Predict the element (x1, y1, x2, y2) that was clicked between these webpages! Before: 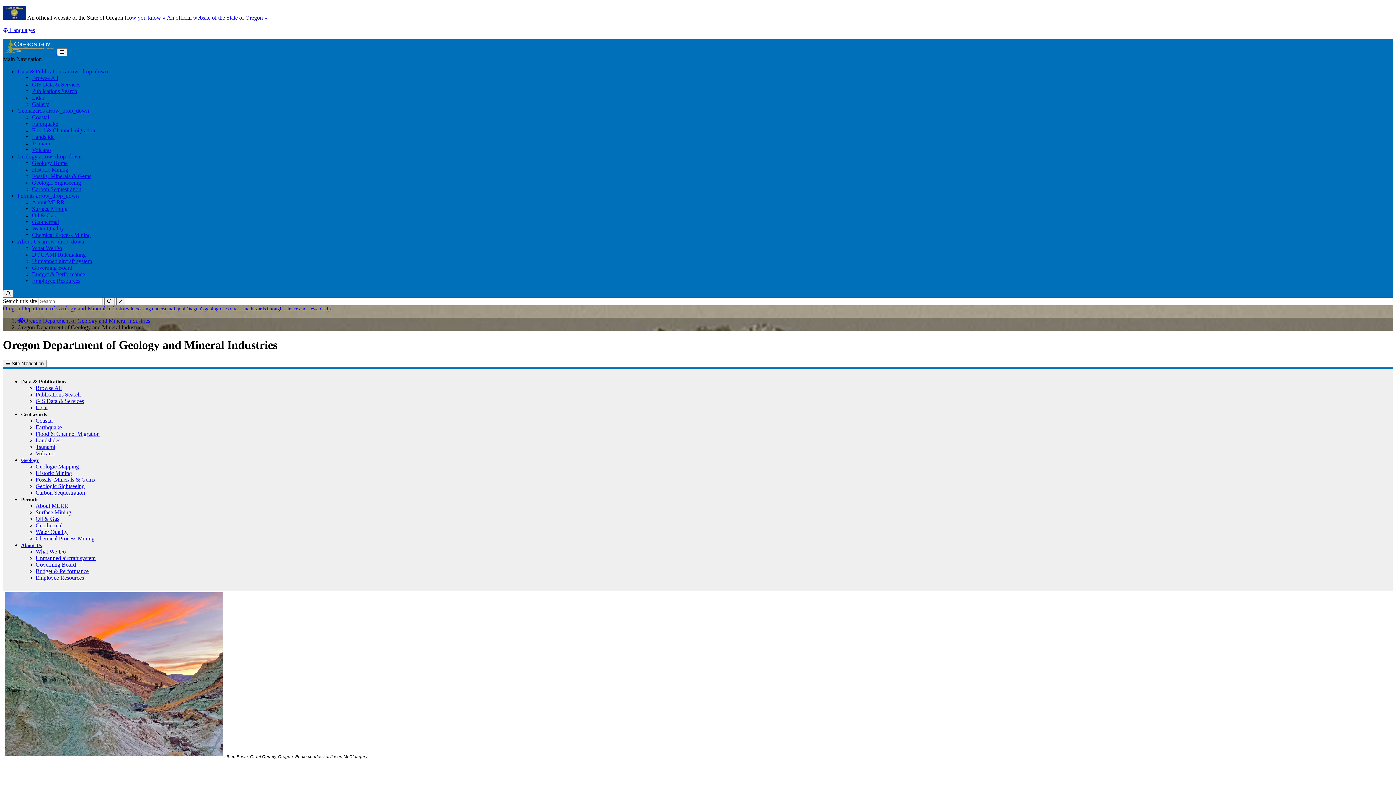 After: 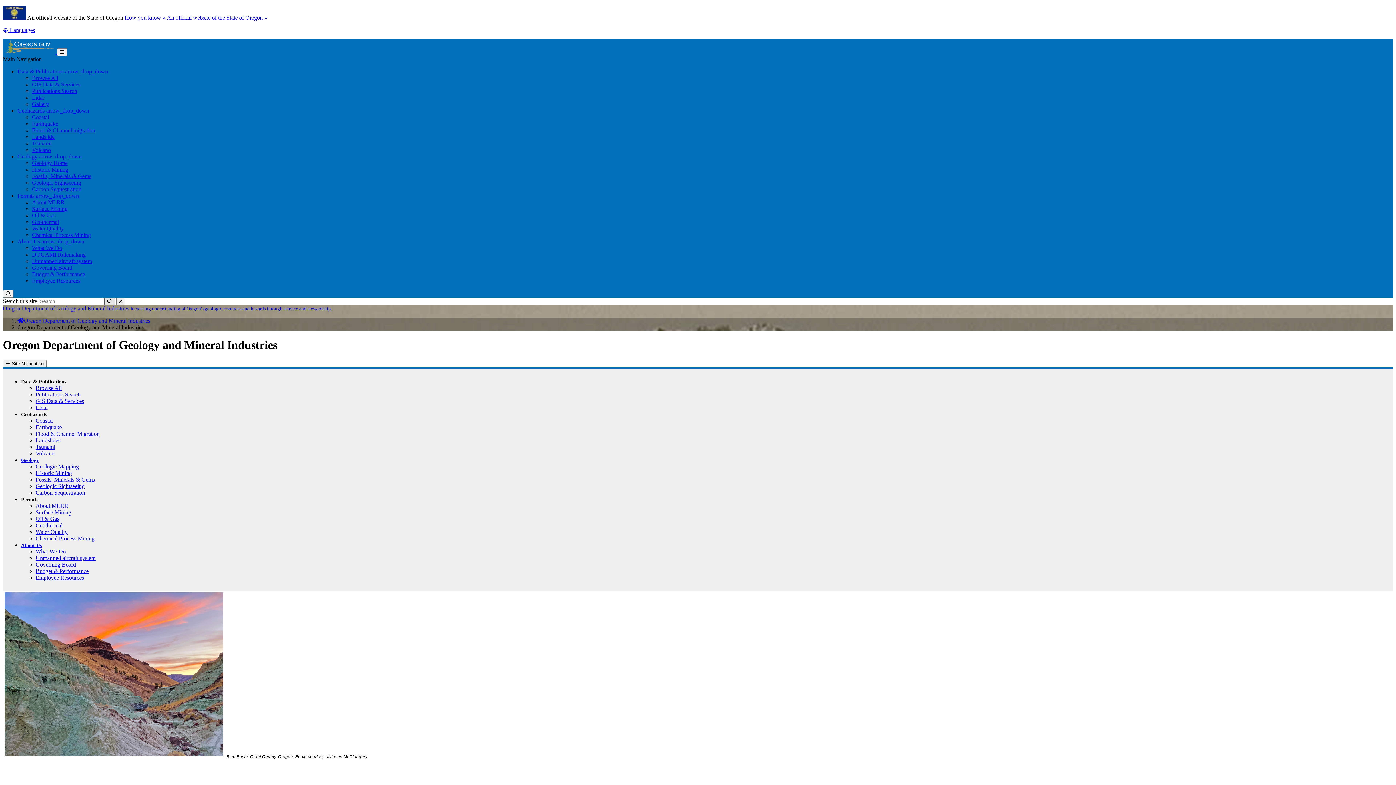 Action: bbox: (104, 297, 114, 305) label: Submit Search